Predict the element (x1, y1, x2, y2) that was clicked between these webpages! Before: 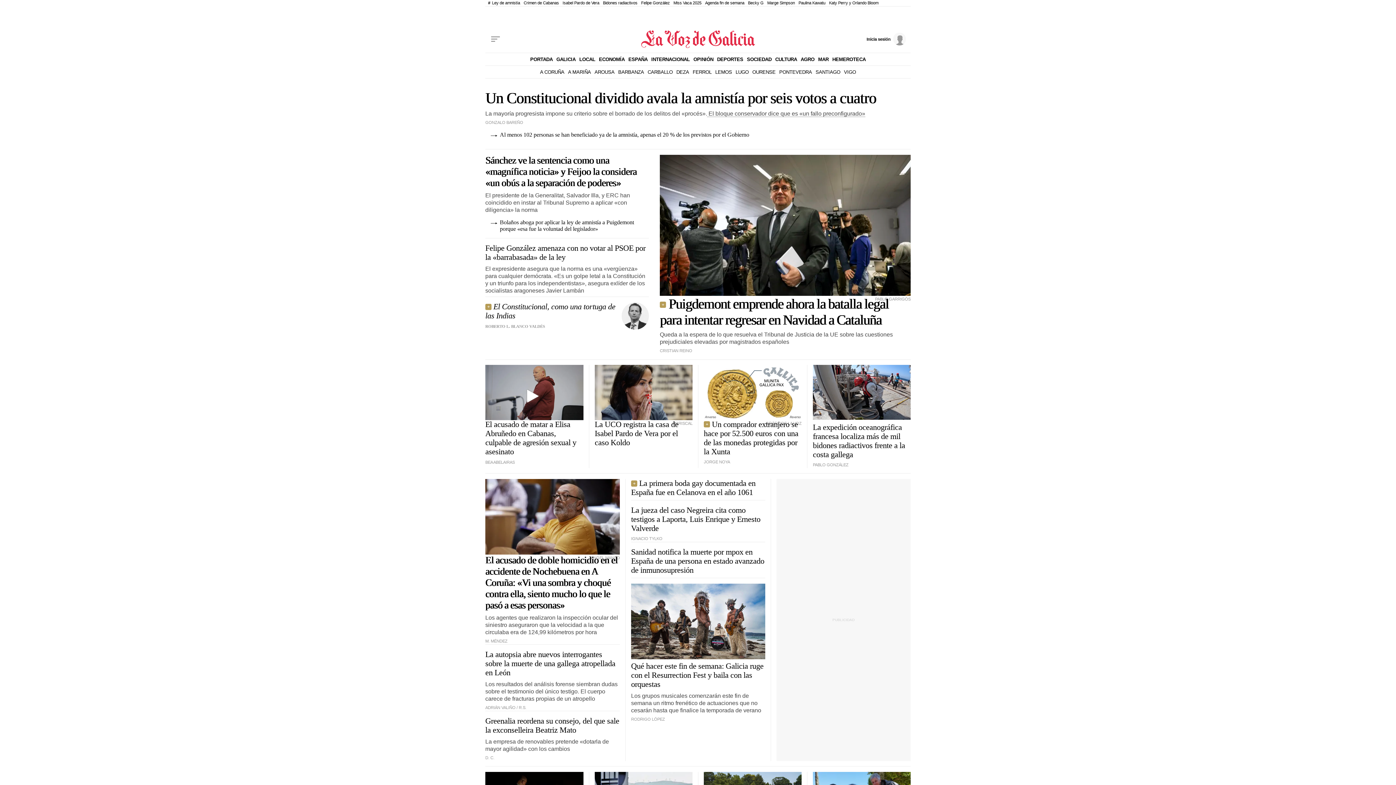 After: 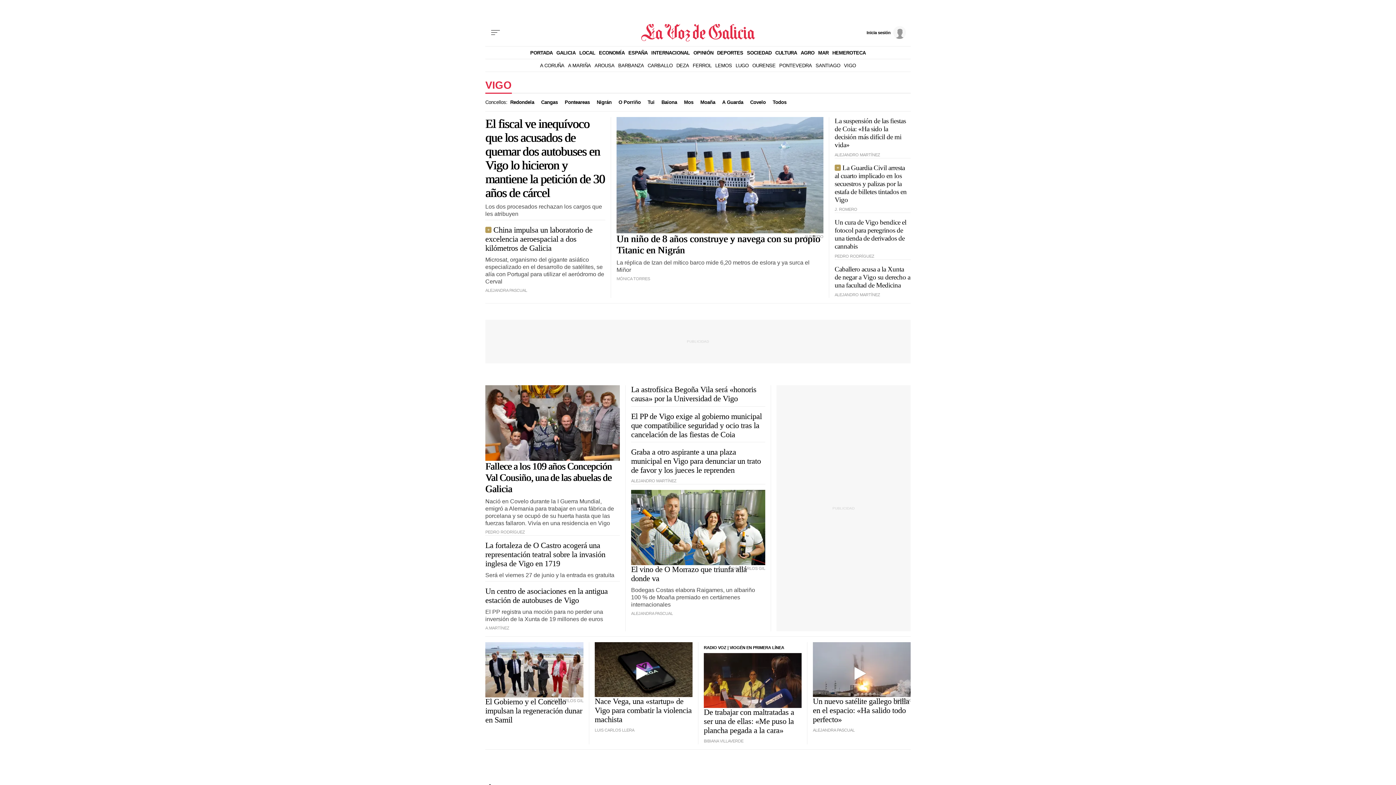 Action: bbox: (844, 68, 856, 75) label: VIGO